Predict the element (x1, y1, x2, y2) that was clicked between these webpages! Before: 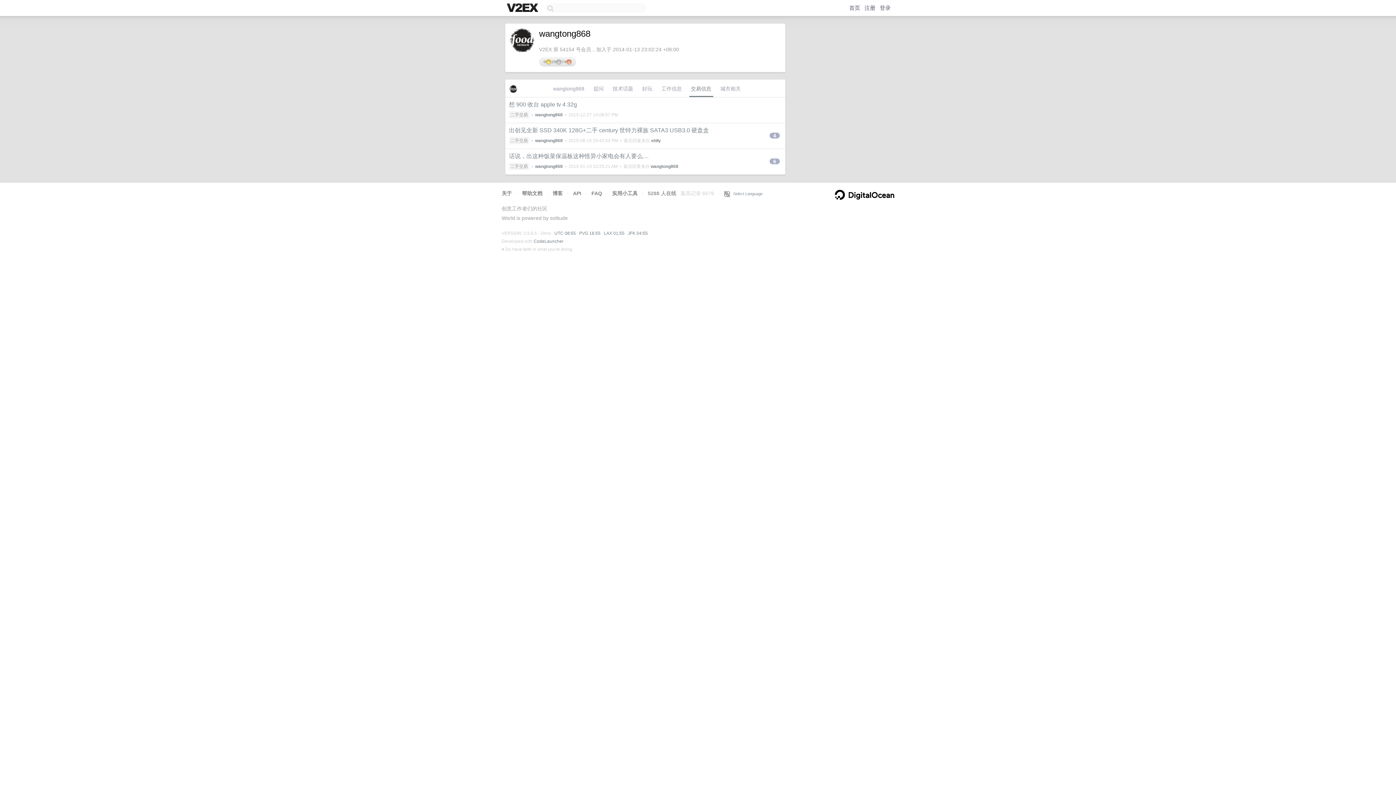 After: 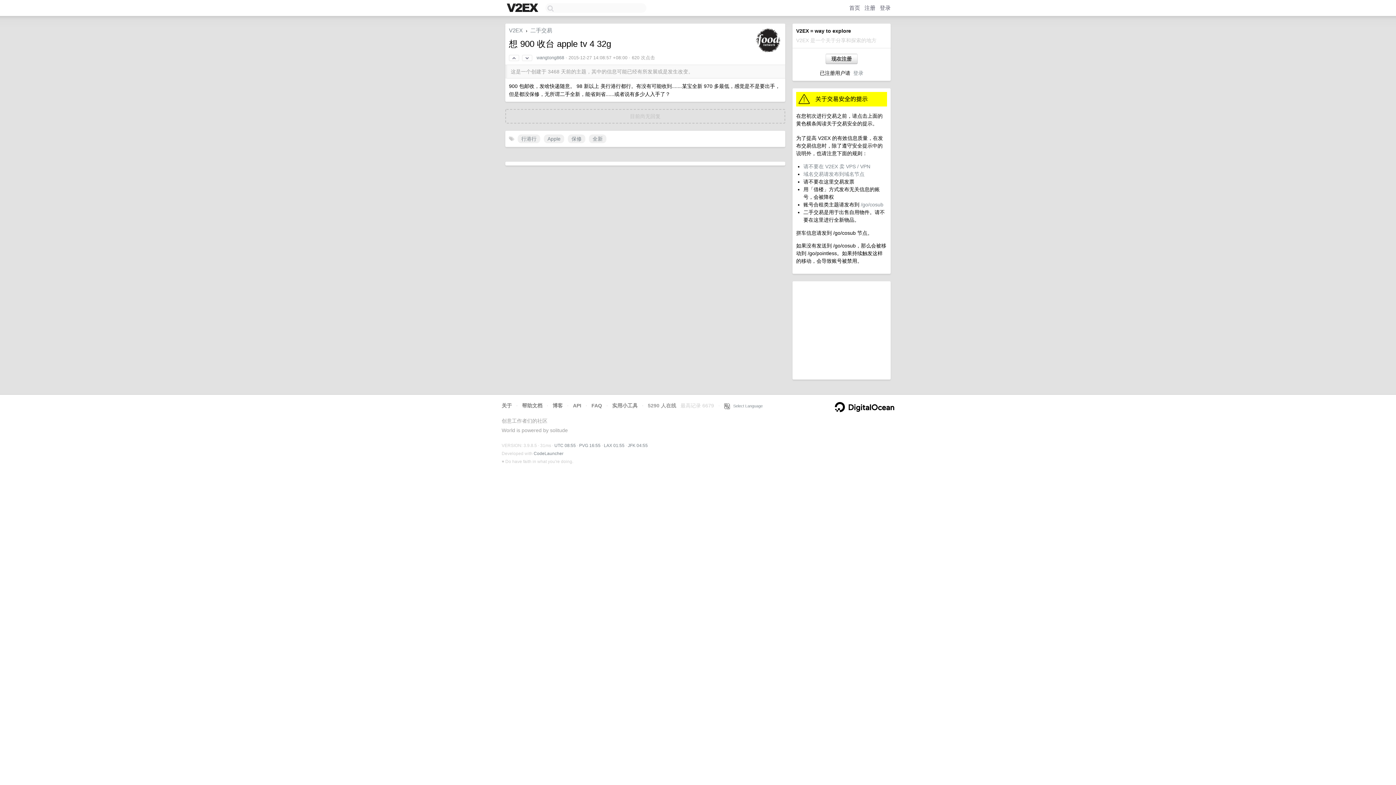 Action: label: 想 900 收台 apple tv 4 32g bbox: (509, 101, 577, 107)